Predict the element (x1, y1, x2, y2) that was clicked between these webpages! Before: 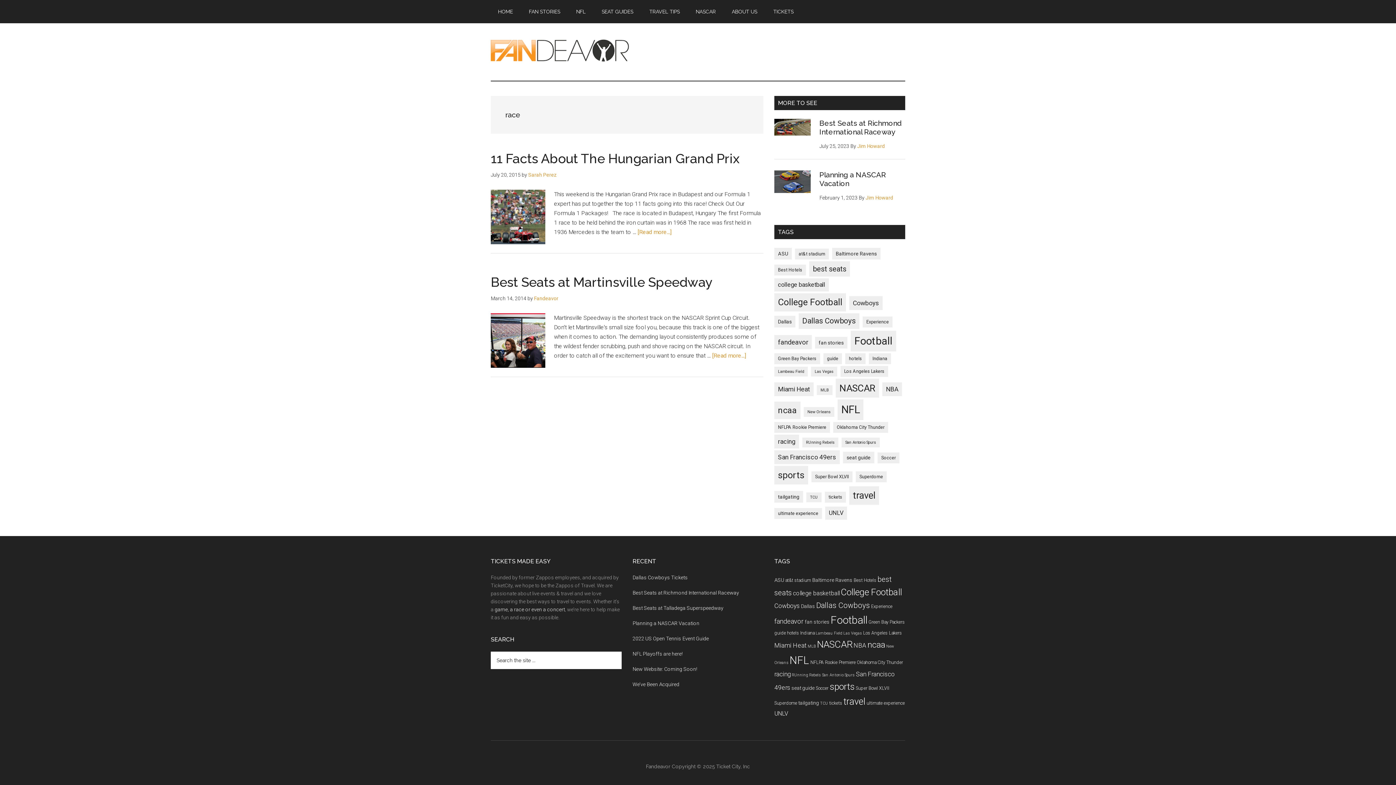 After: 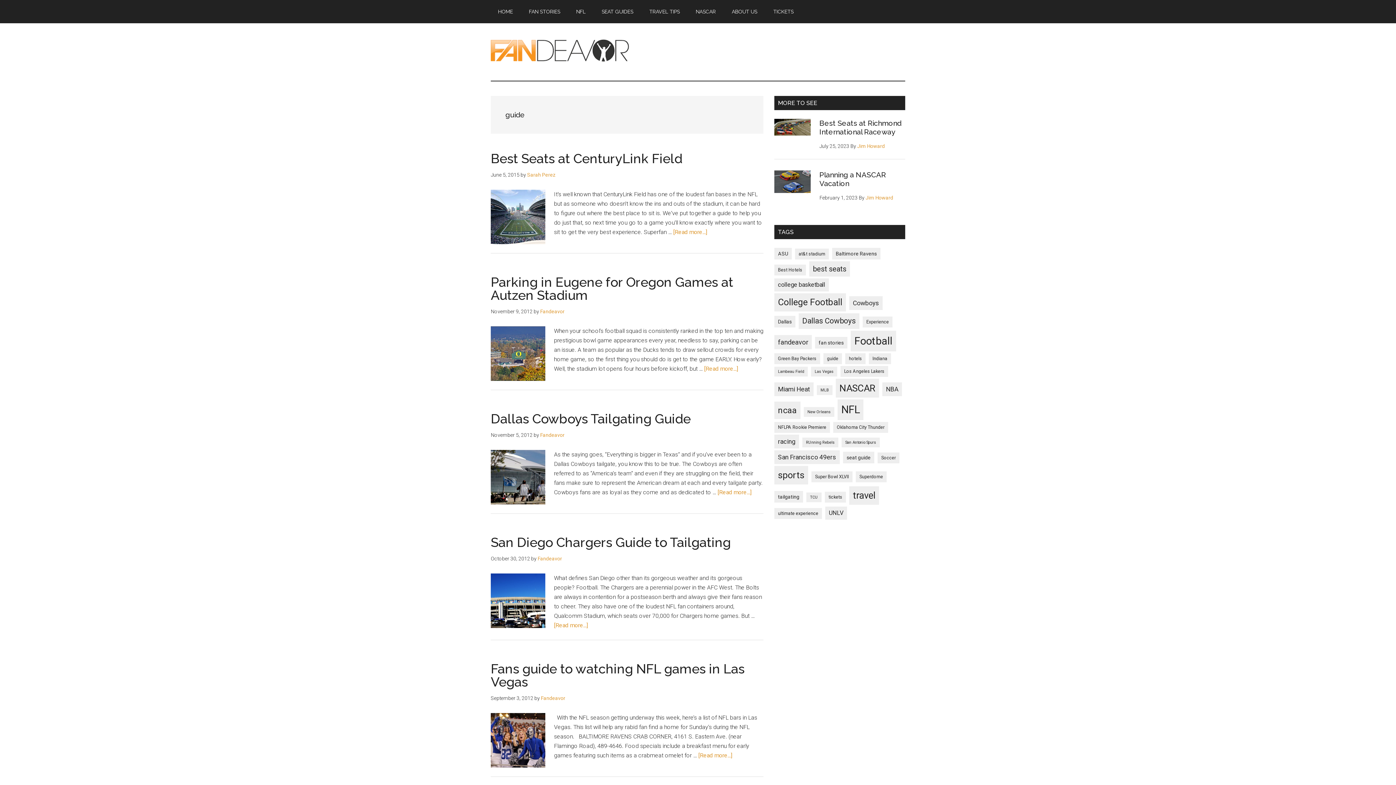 Action: bbox: (823, 353, 842, 364) label: guide (5 items)